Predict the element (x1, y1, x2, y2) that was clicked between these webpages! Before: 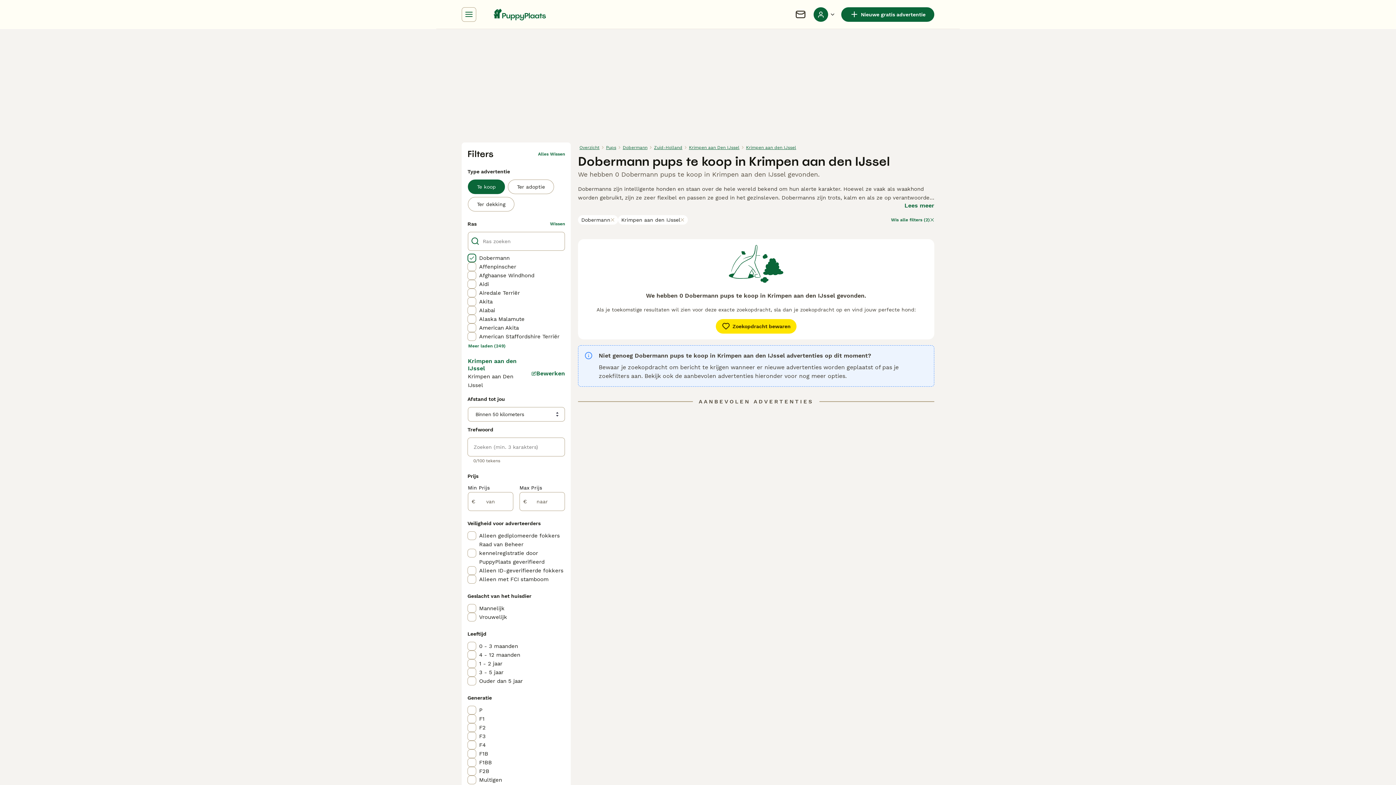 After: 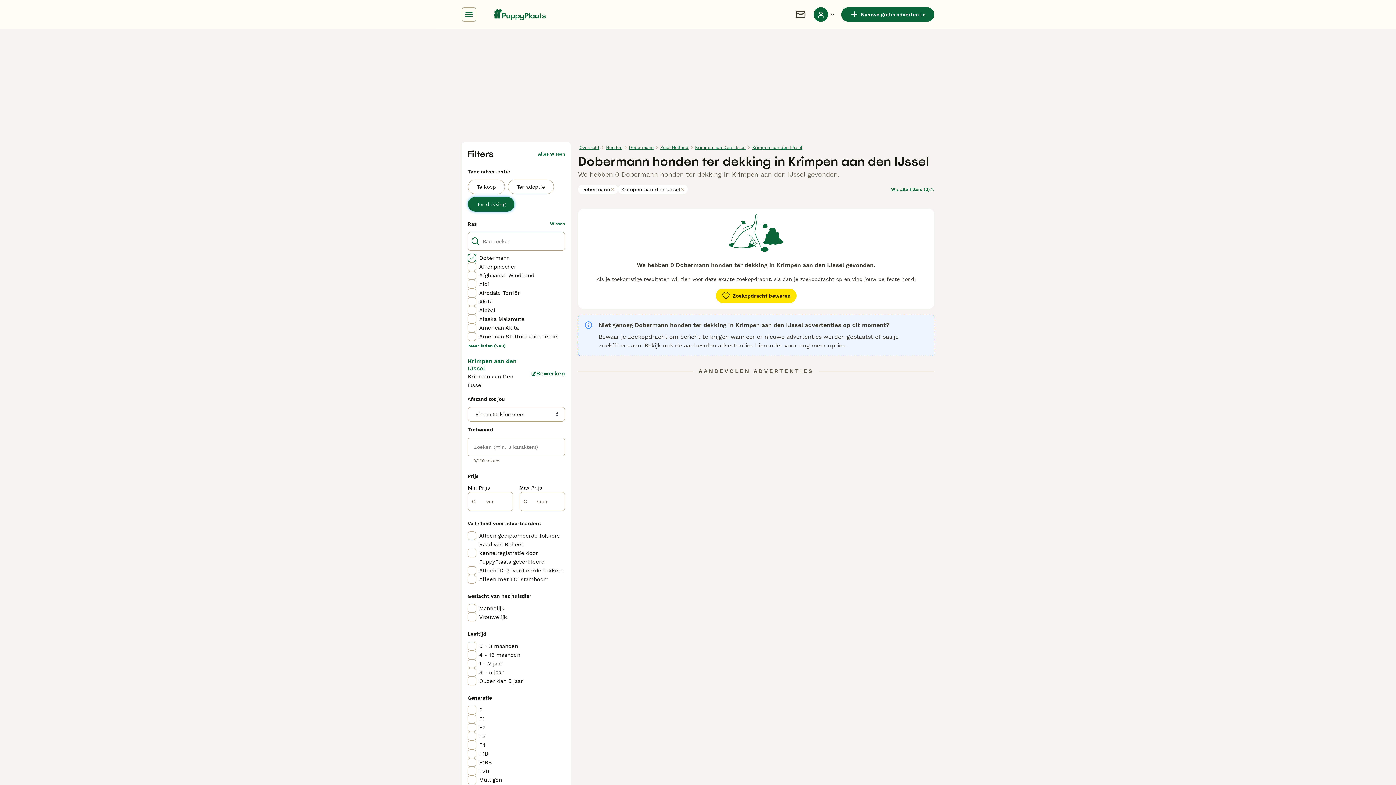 Action: label: Ter dekking bbox: (468, 197, 514, 211)